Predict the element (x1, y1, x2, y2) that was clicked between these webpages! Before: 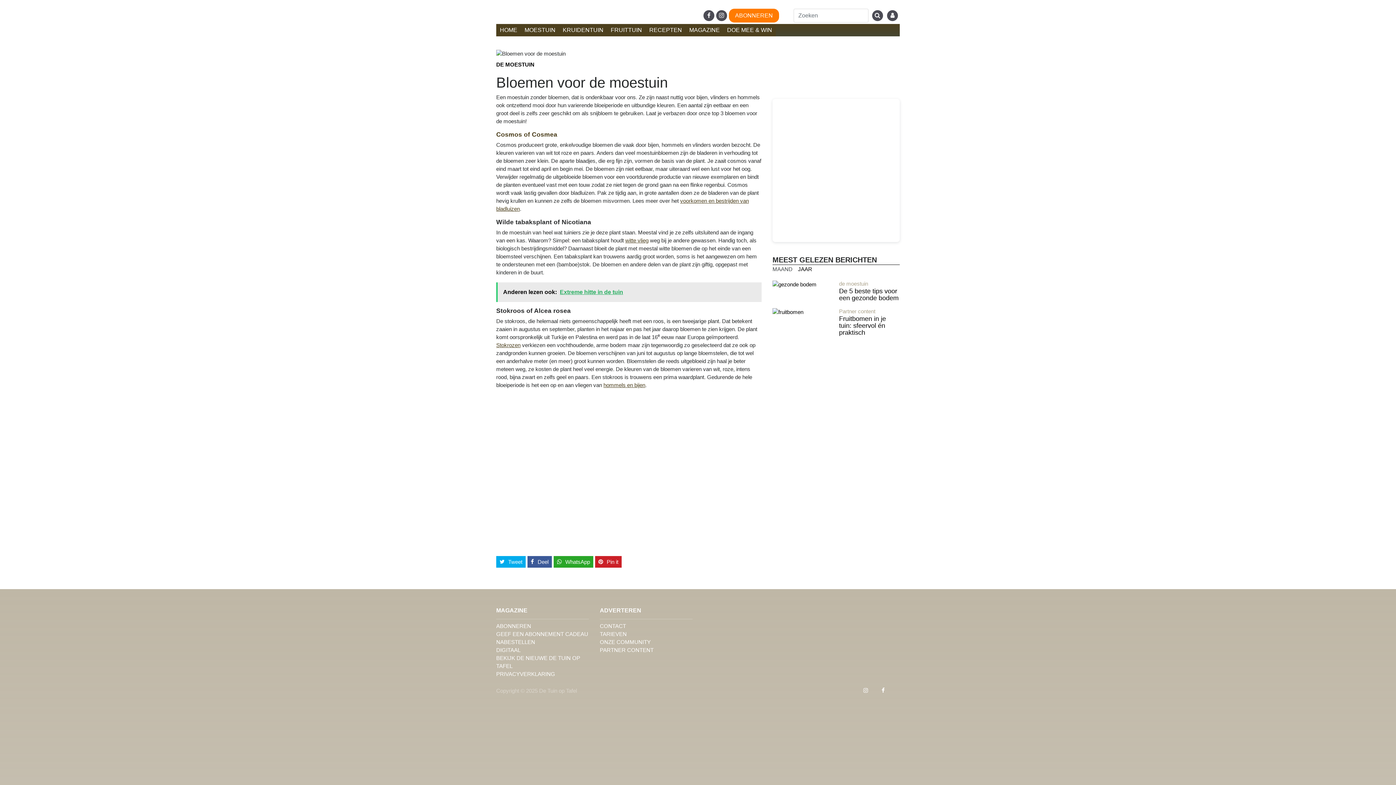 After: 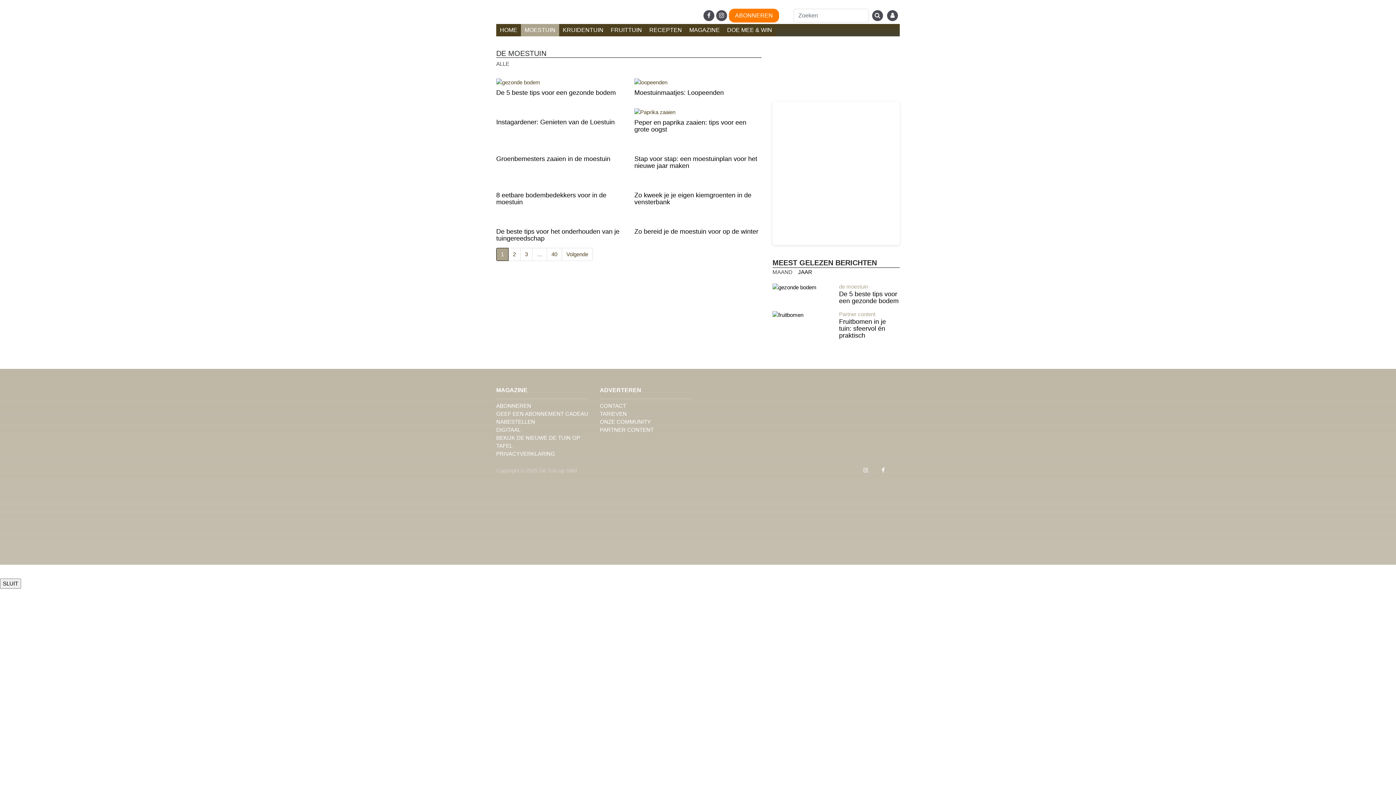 Action: bbox: (521, 24, 559, 36) label: MOESTUIN